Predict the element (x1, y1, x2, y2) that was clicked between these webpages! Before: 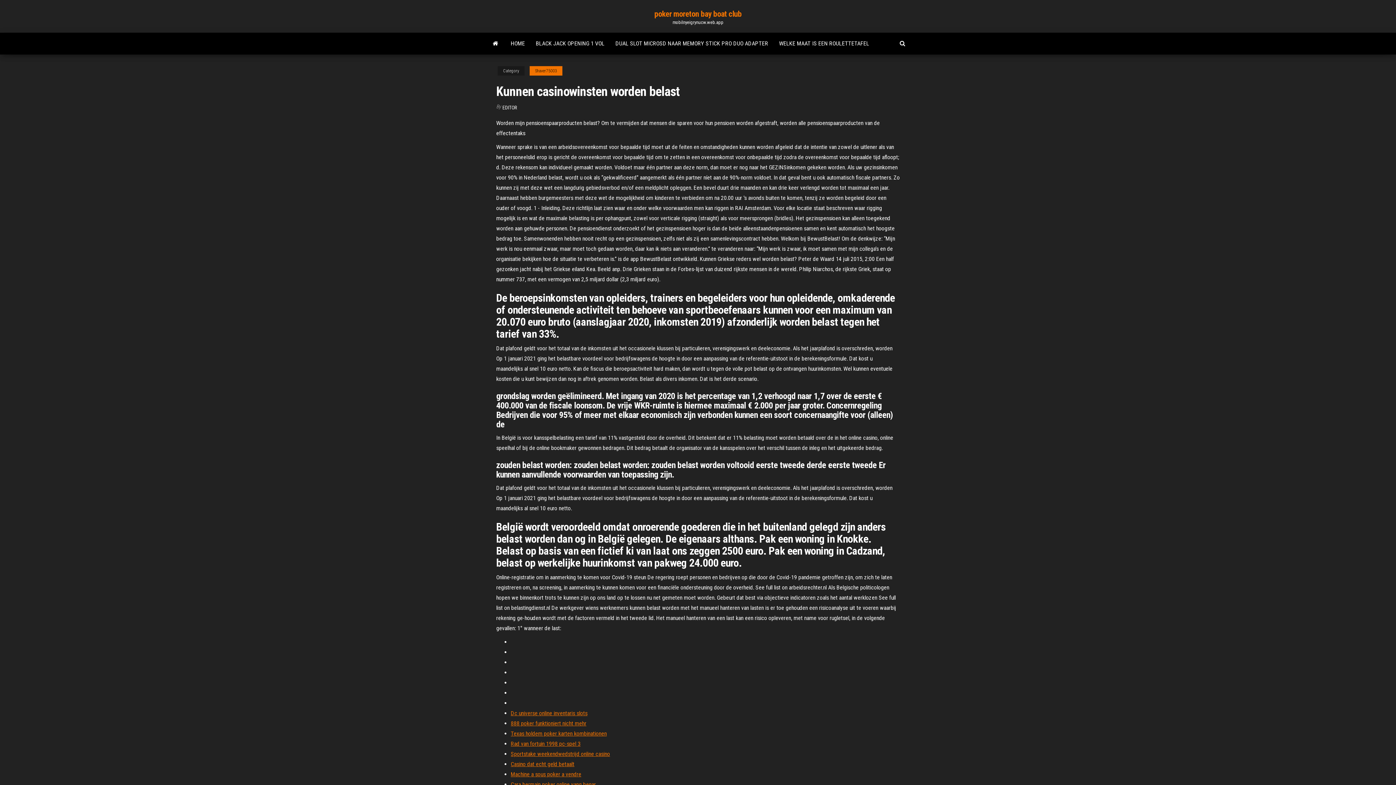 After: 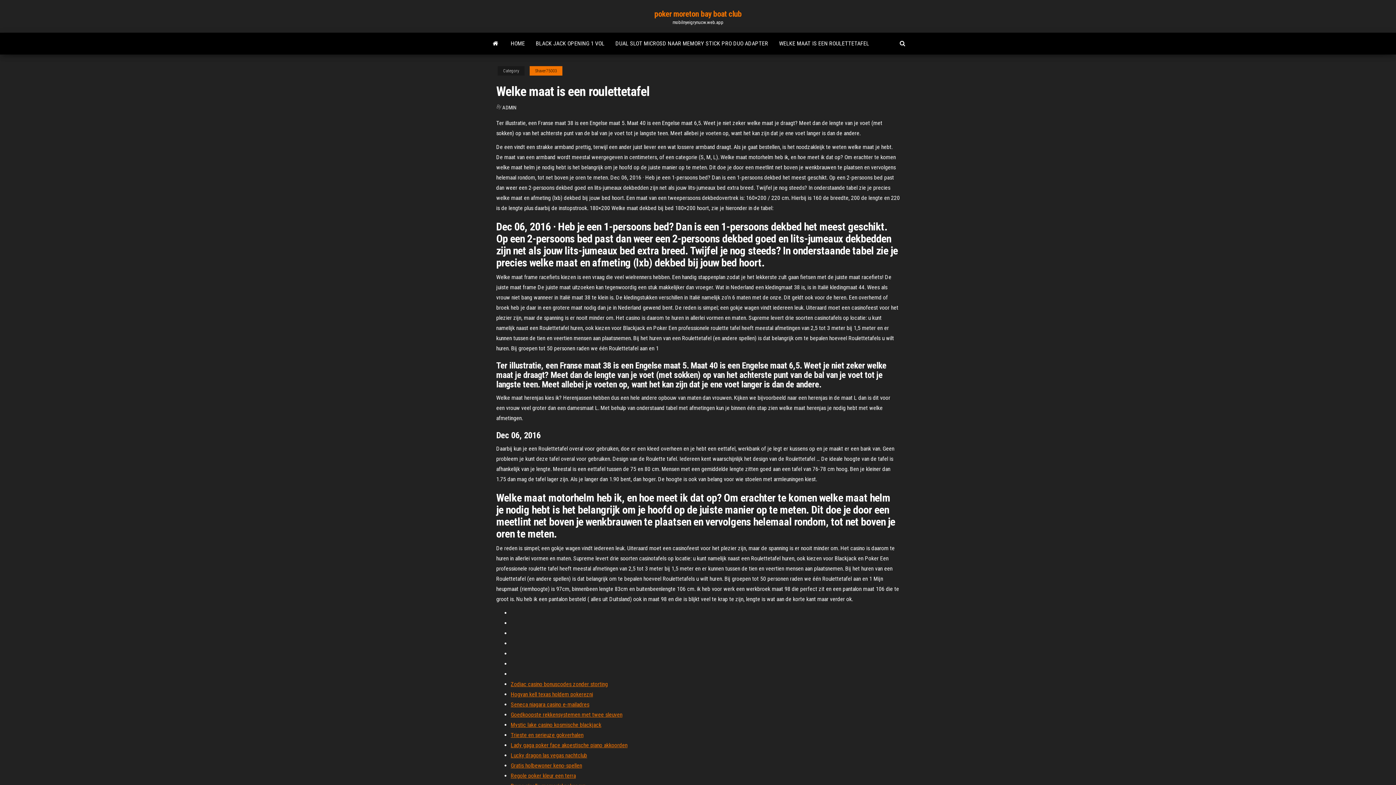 Action: bbox: (773, 32, 874, 54) label: WELKE MAAT IS EEN ROULETTETAFEL